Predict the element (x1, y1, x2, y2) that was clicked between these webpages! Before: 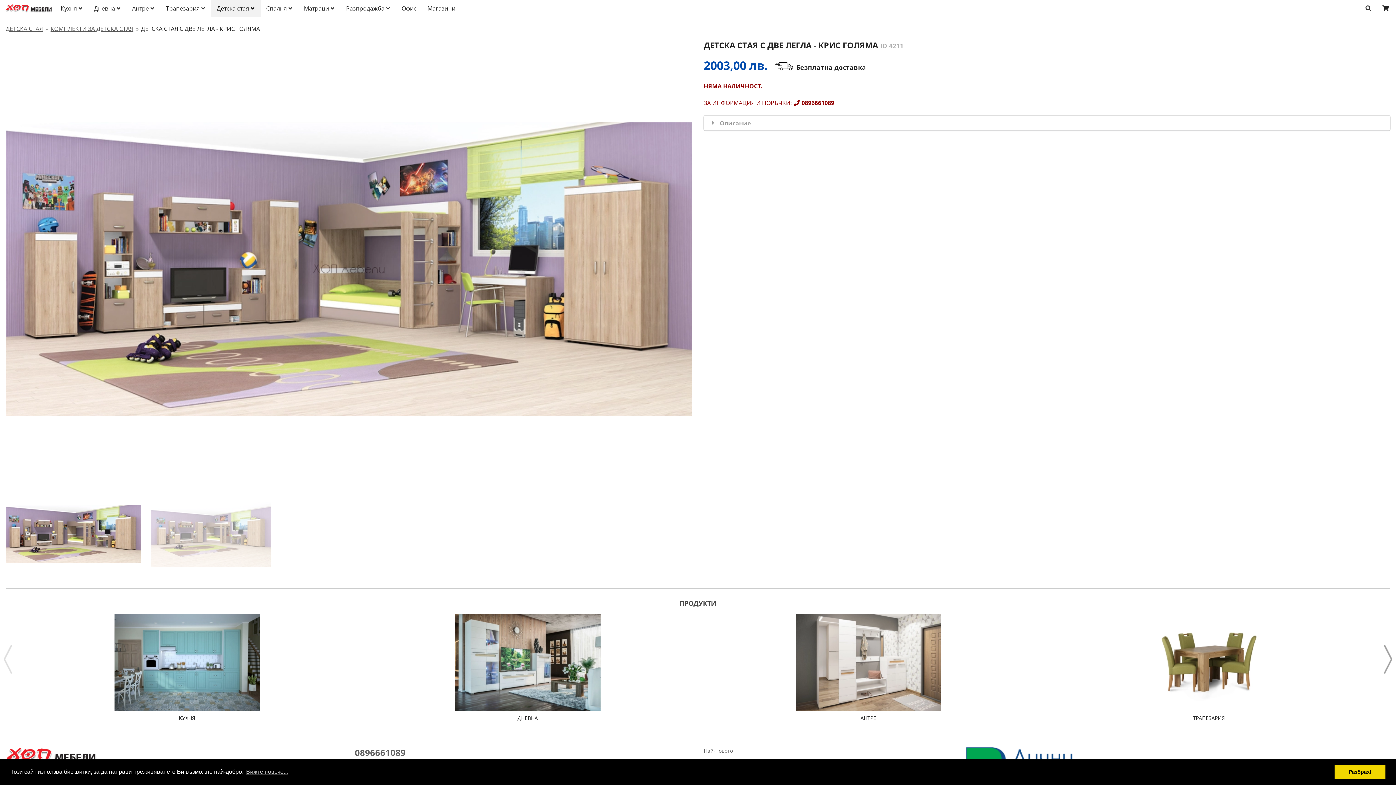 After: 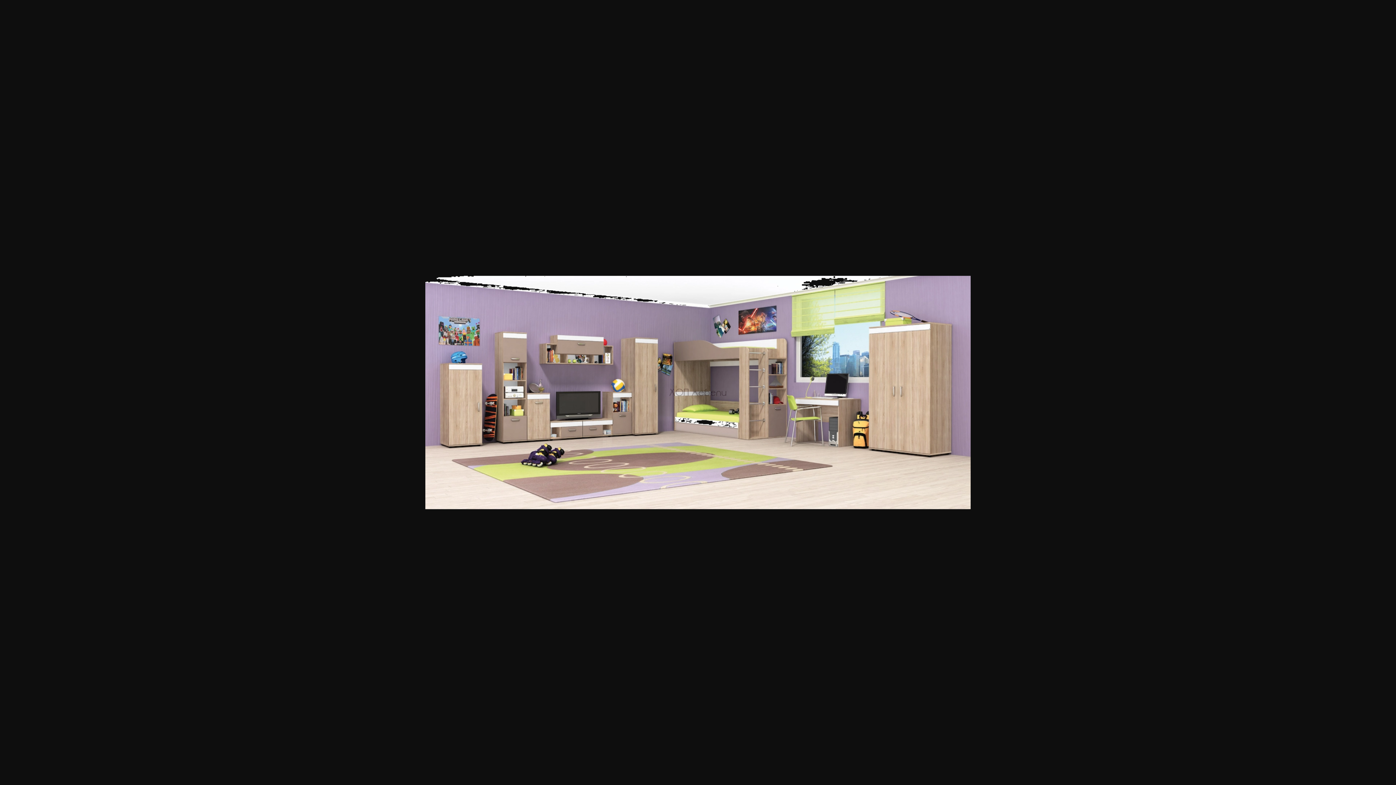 Action: bbox: (5, 40, 692, 498)